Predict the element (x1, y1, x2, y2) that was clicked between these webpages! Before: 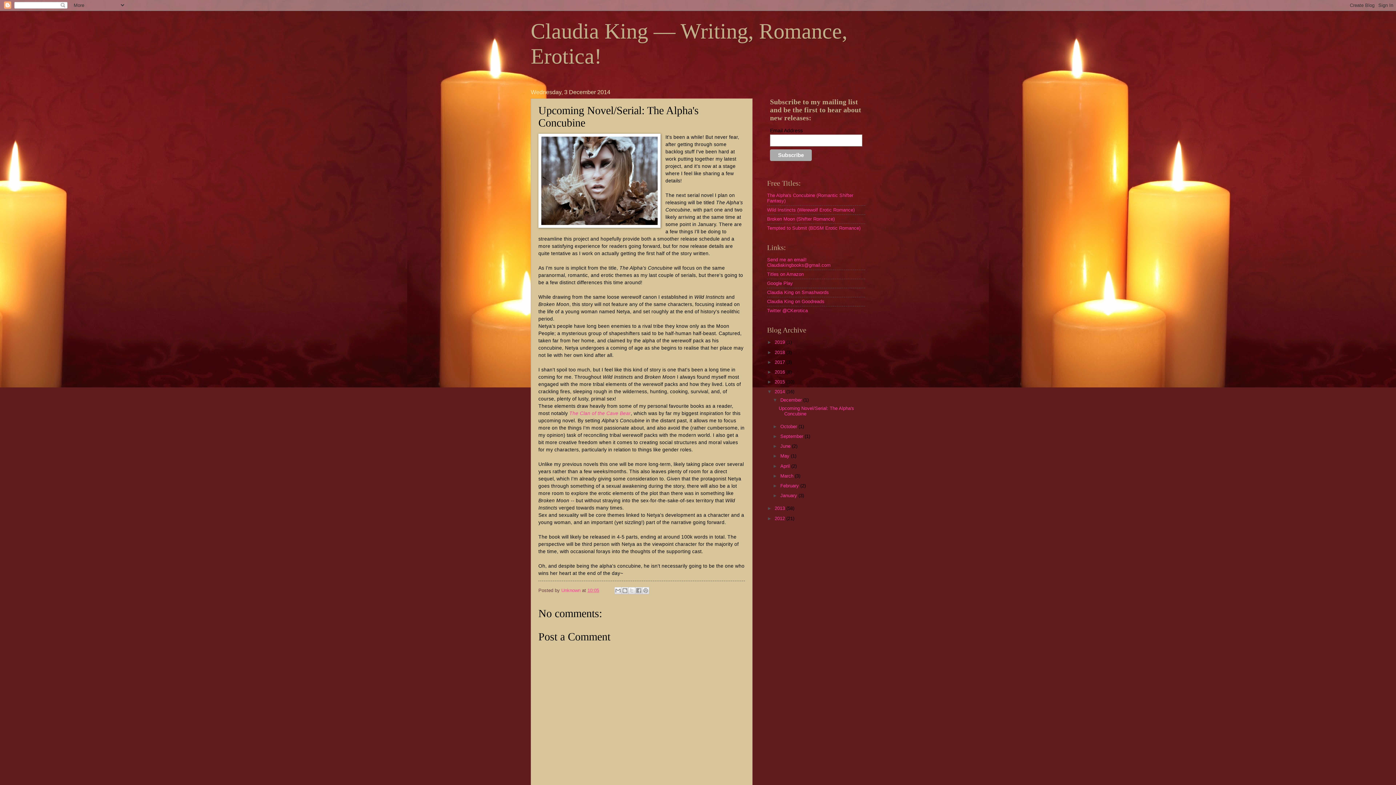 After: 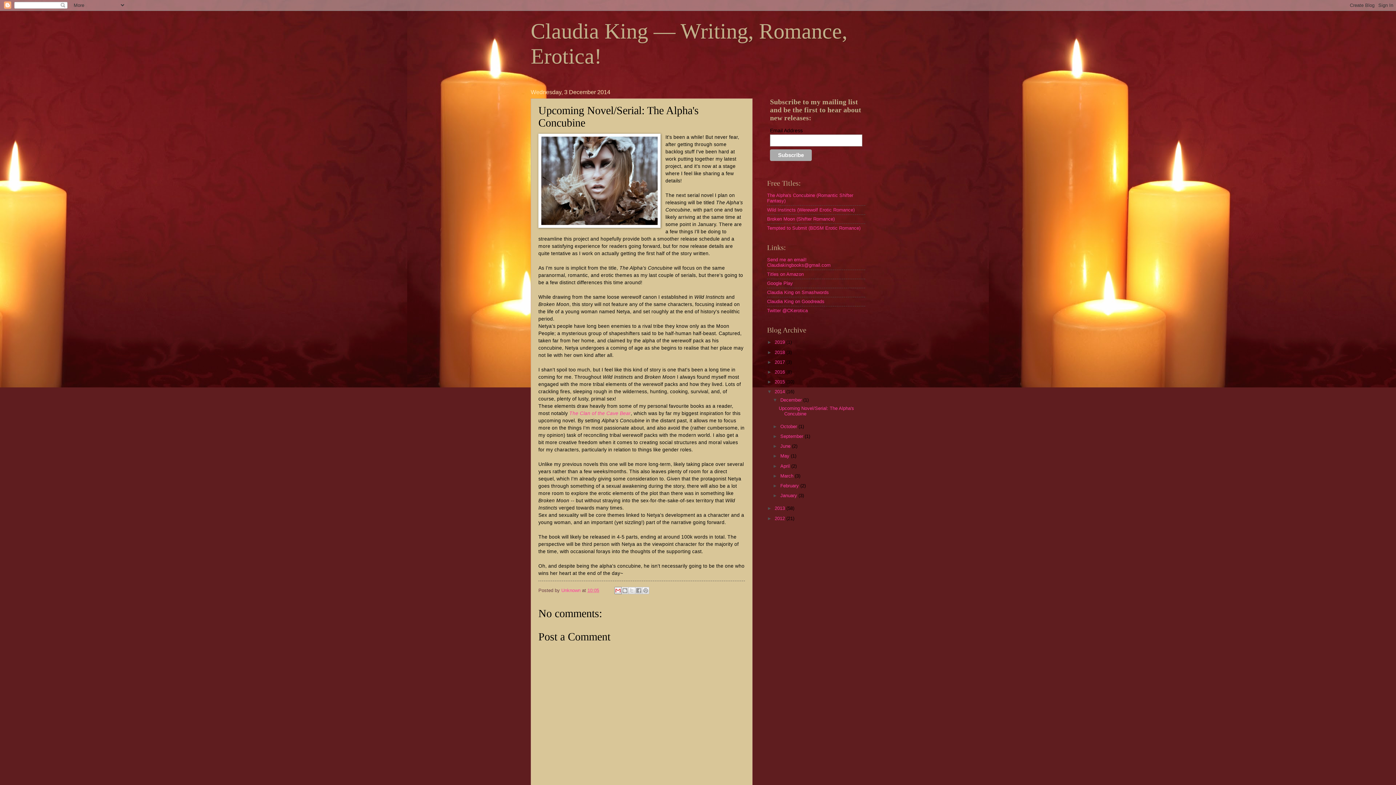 Action: bbox: (614, 587, 621, 594) label: Email This